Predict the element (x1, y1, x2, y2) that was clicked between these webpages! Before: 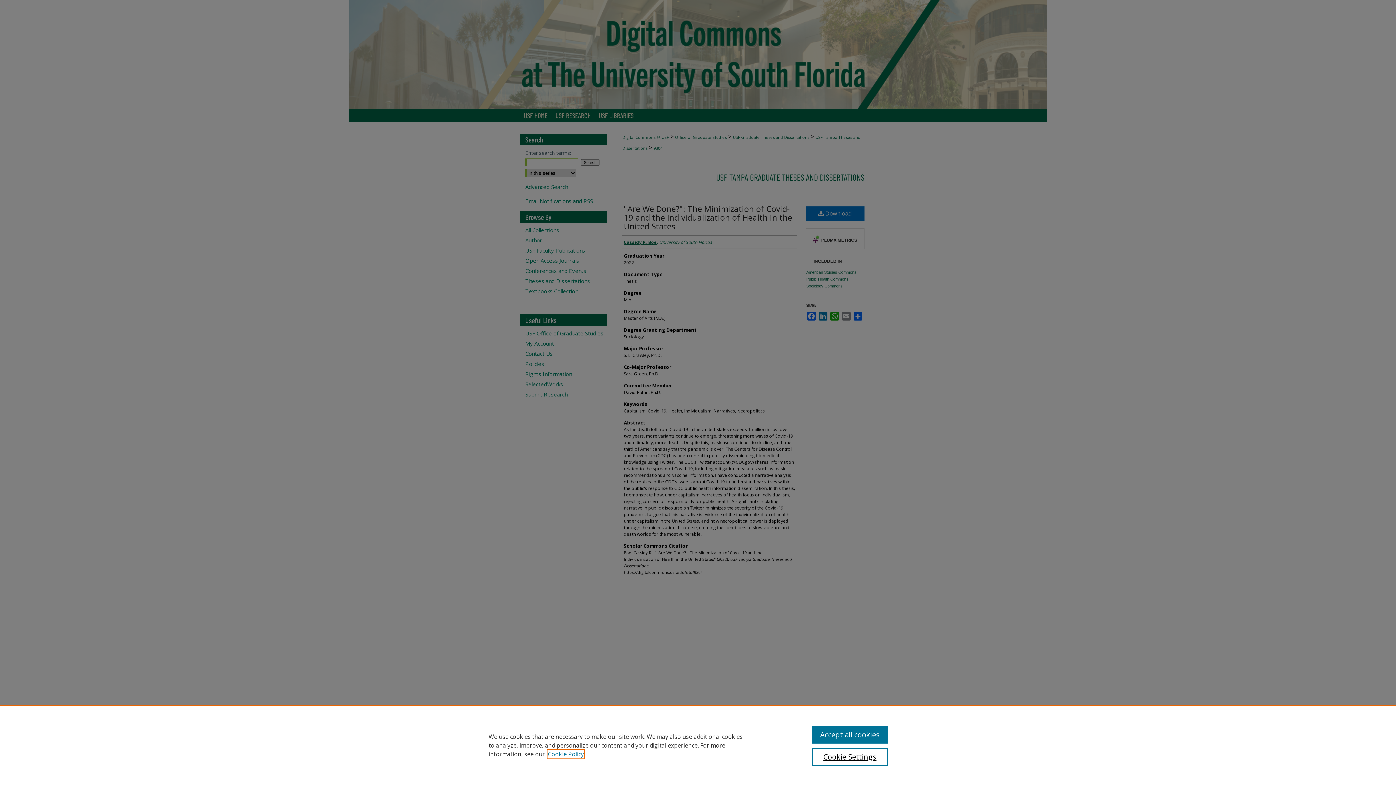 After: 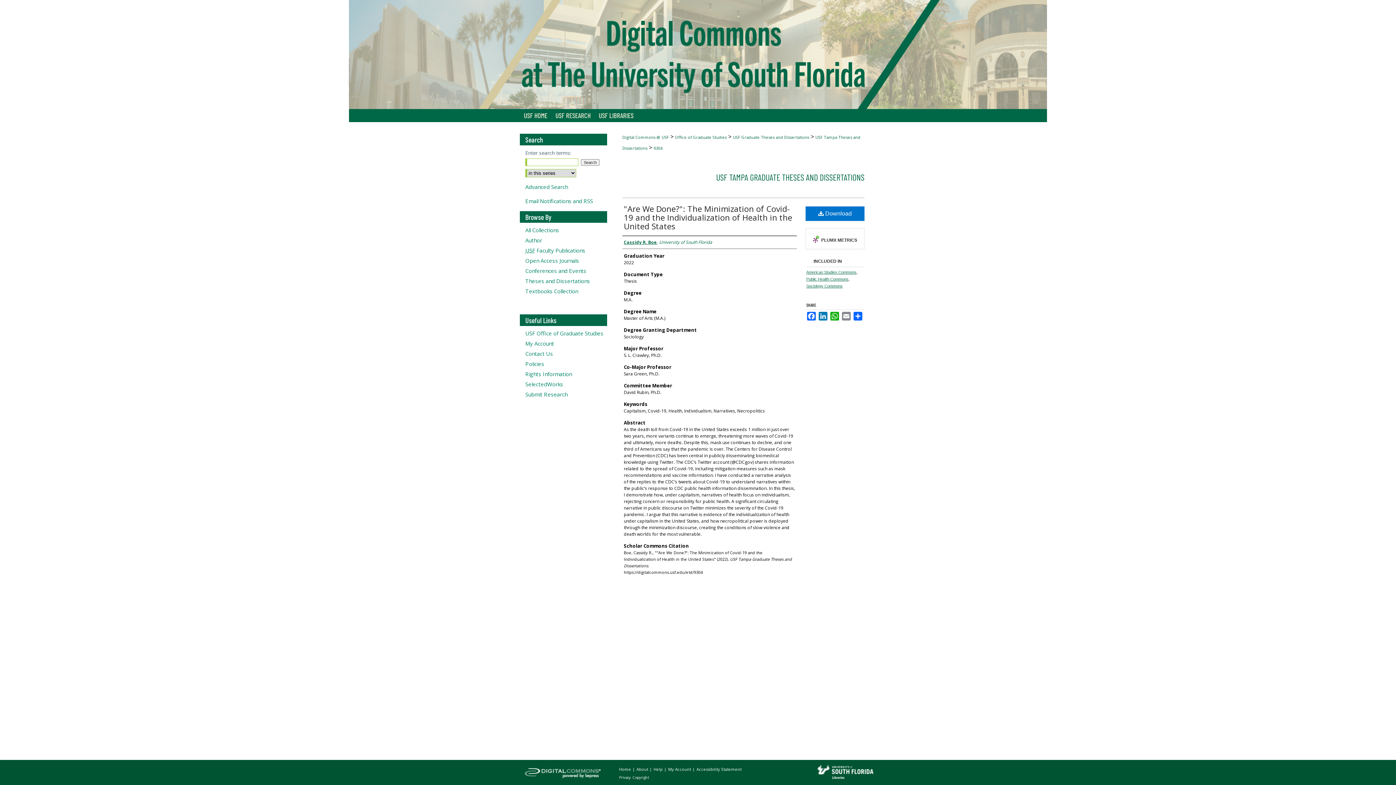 Action: label: Accept all cookies bbox: (812, 726, 887, 744)